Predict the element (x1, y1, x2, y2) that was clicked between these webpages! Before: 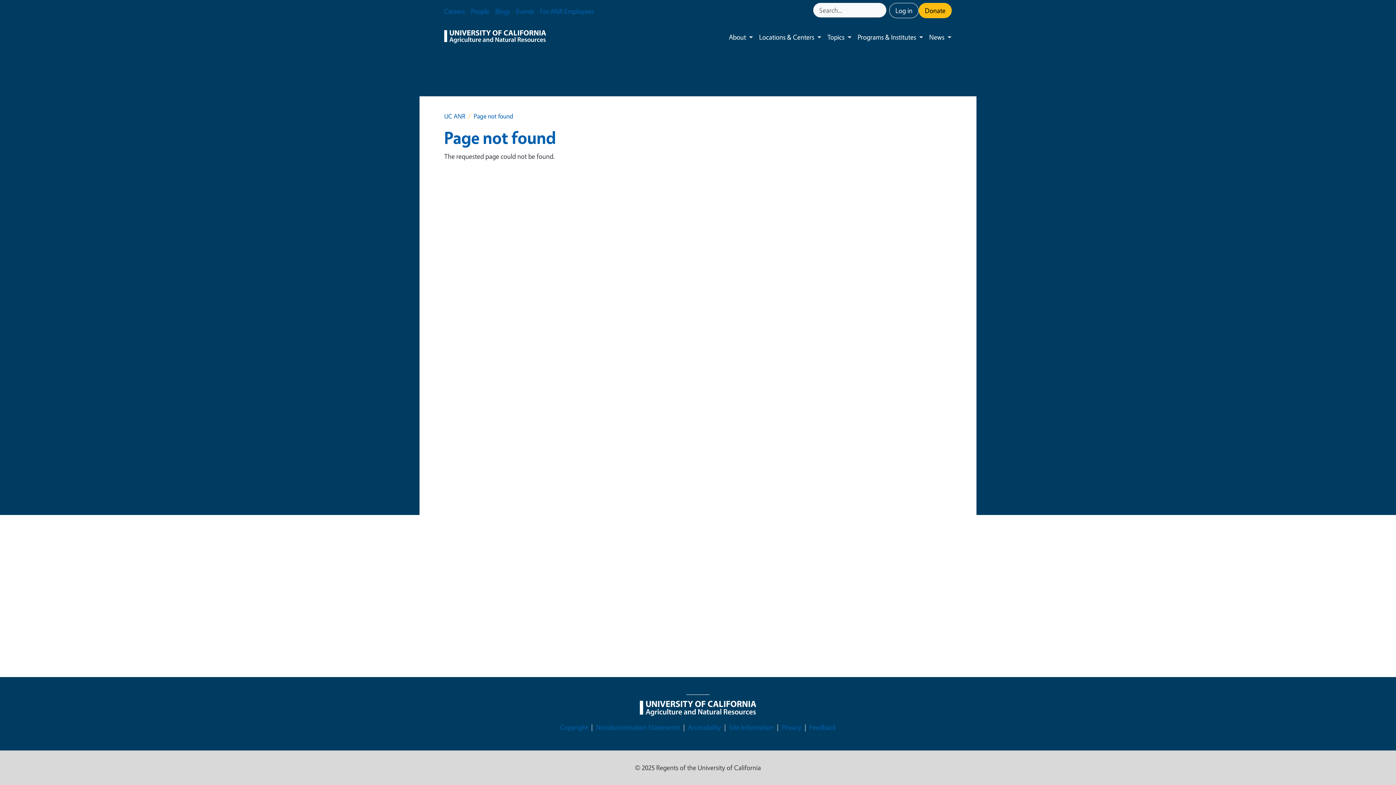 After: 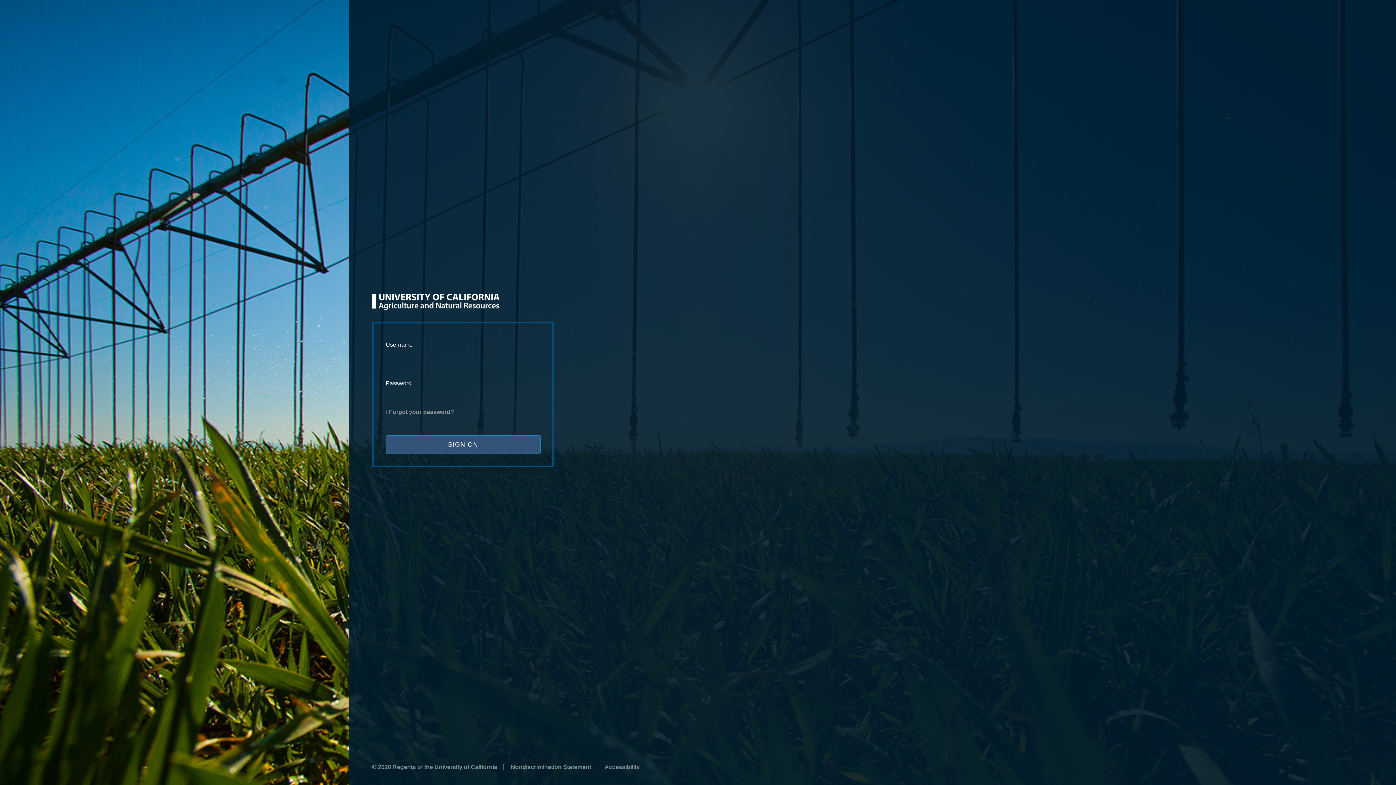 Action: label: Log in bbox: (889, 2, 918, 18)